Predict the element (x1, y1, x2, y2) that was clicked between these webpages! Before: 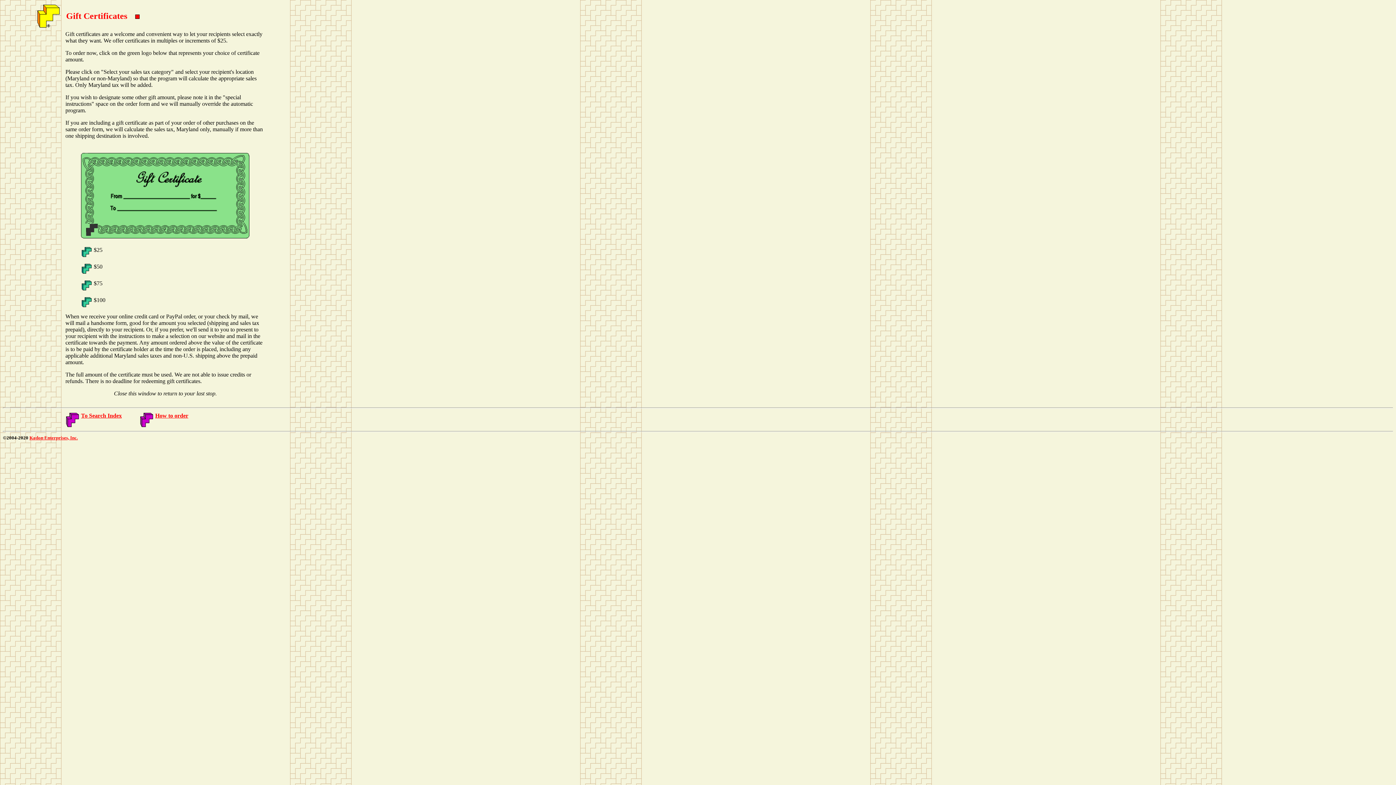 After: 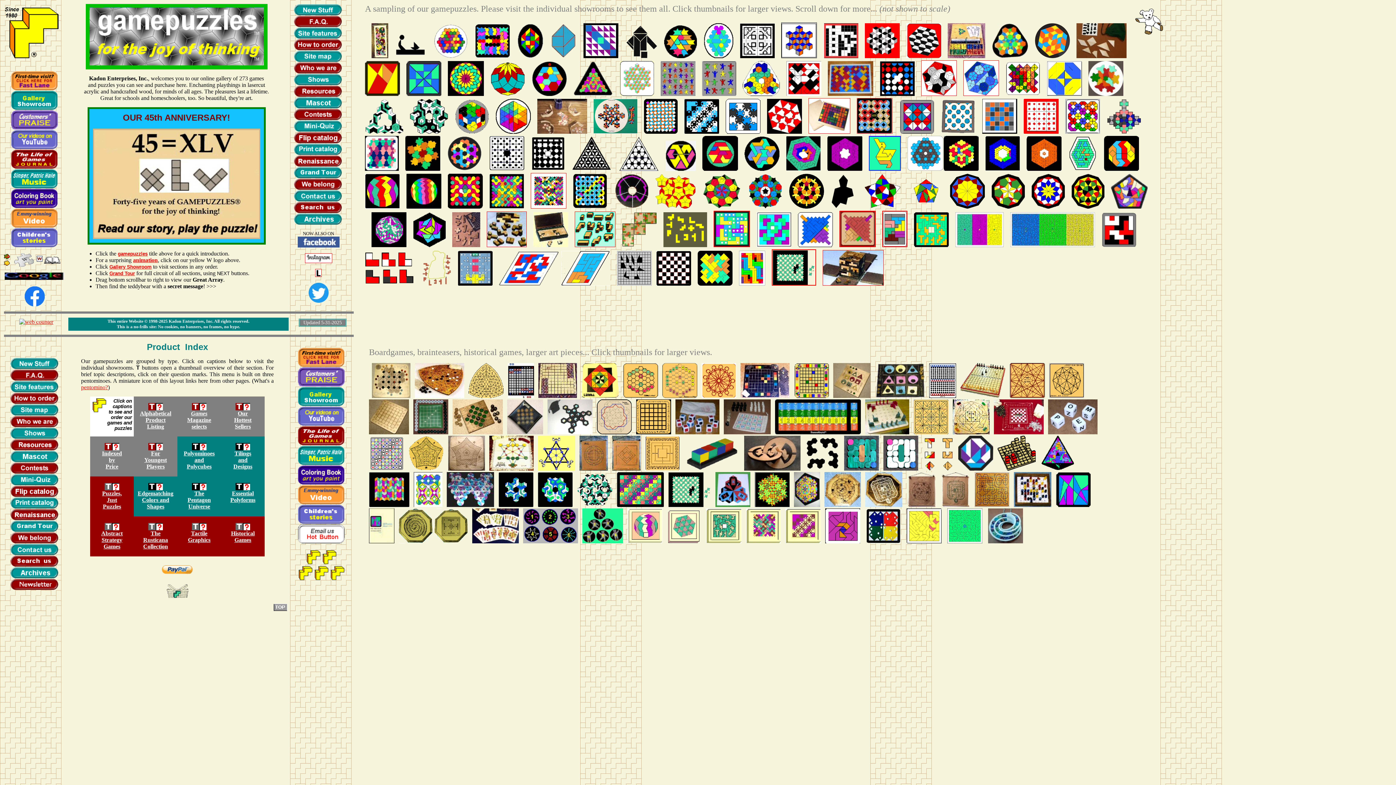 Action: bbox: (36, 23, 61, 29)